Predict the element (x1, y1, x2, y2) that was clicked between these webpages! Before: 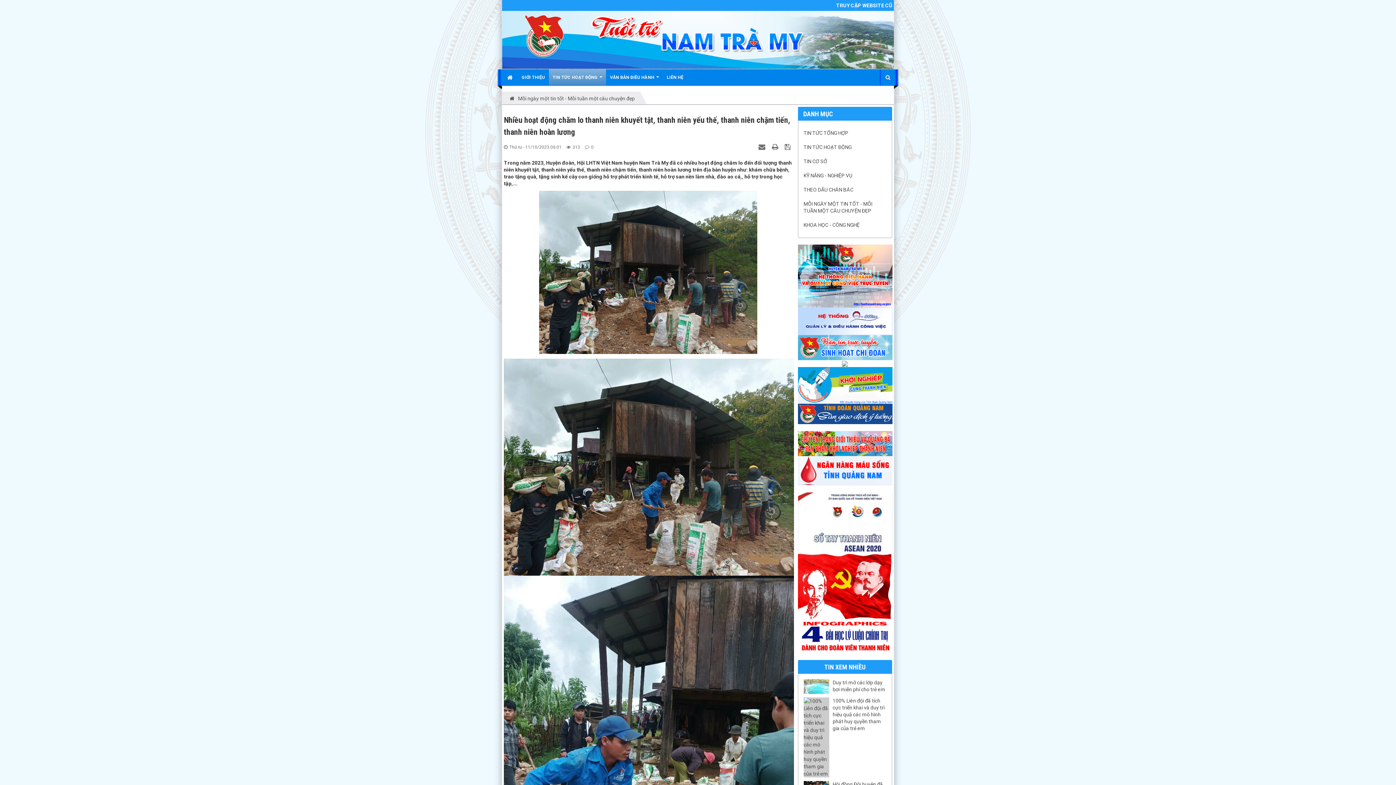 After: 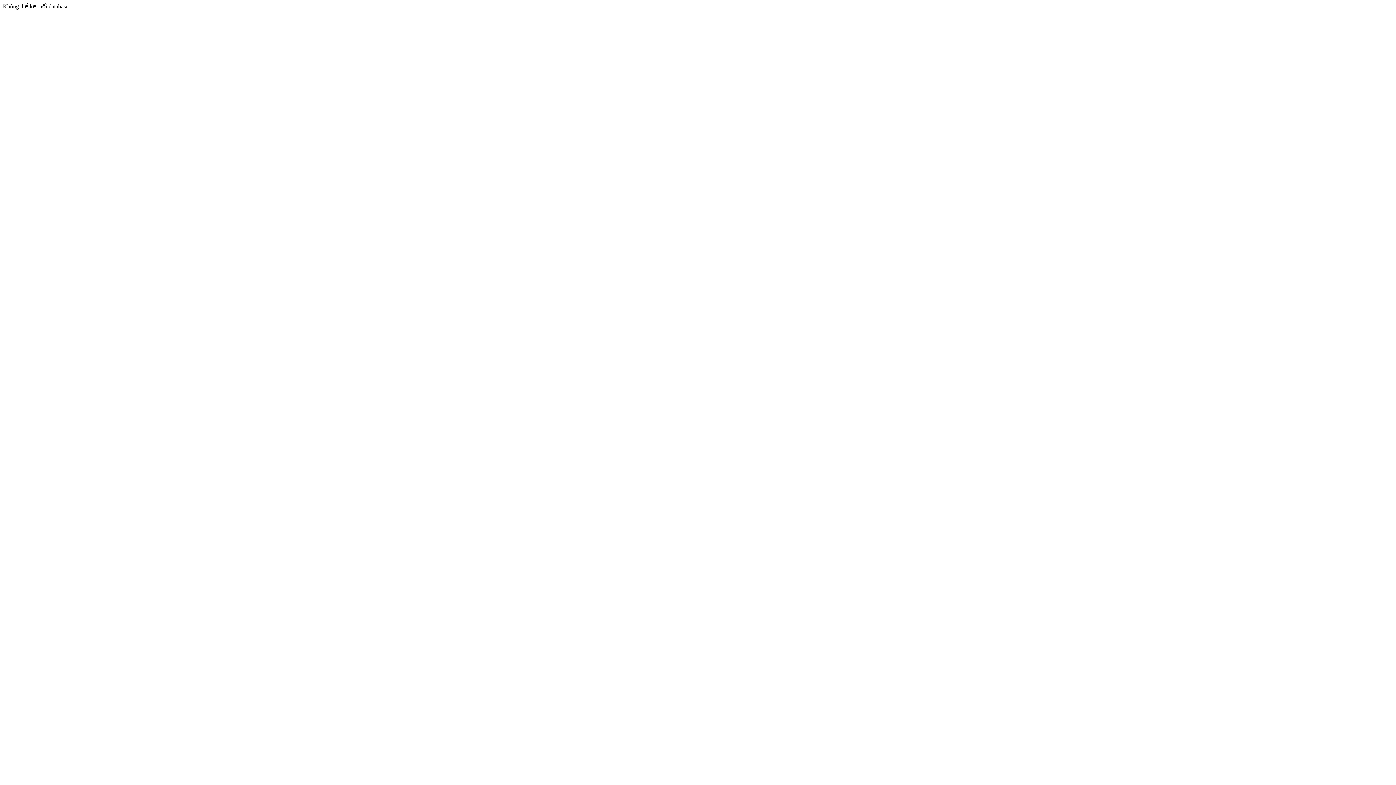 Action: bbox: (798, 272, 892, 278)